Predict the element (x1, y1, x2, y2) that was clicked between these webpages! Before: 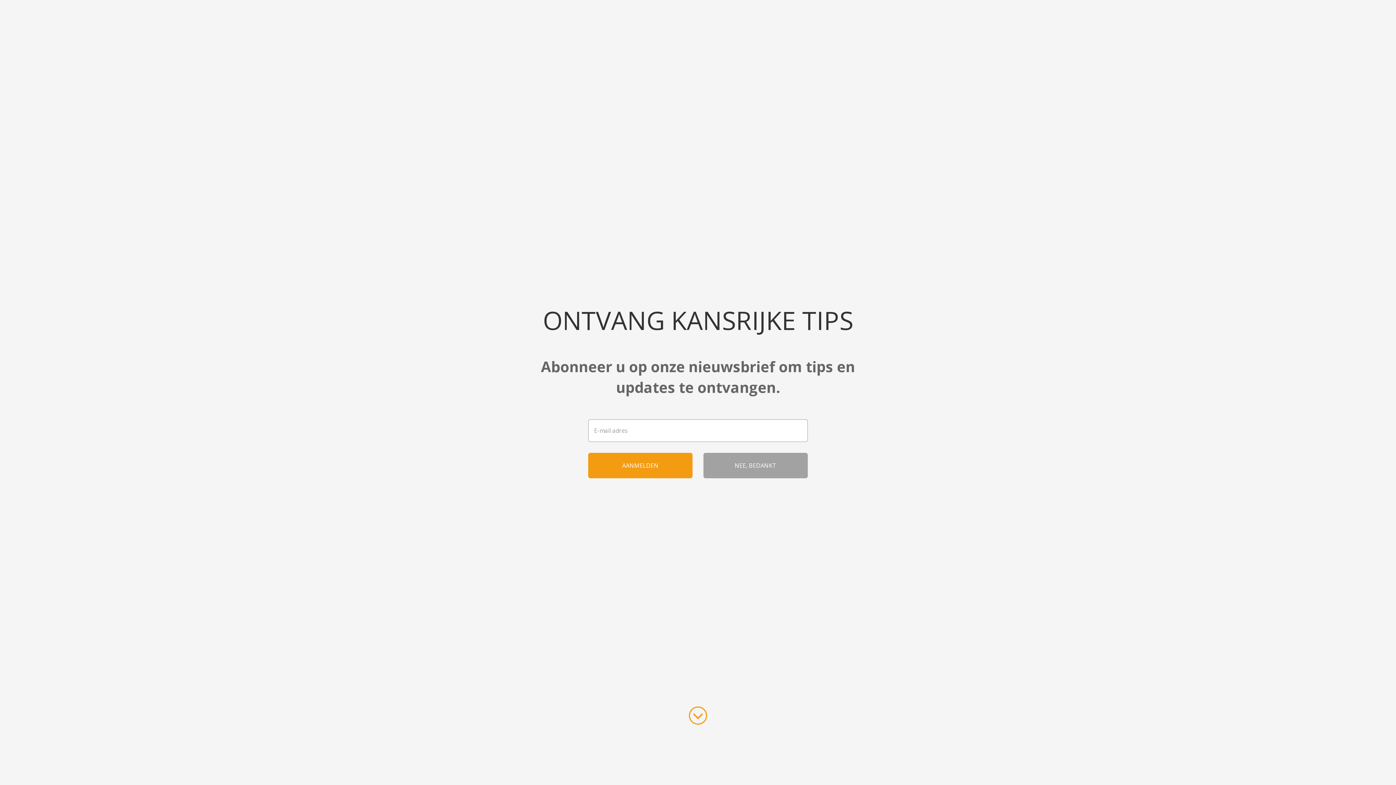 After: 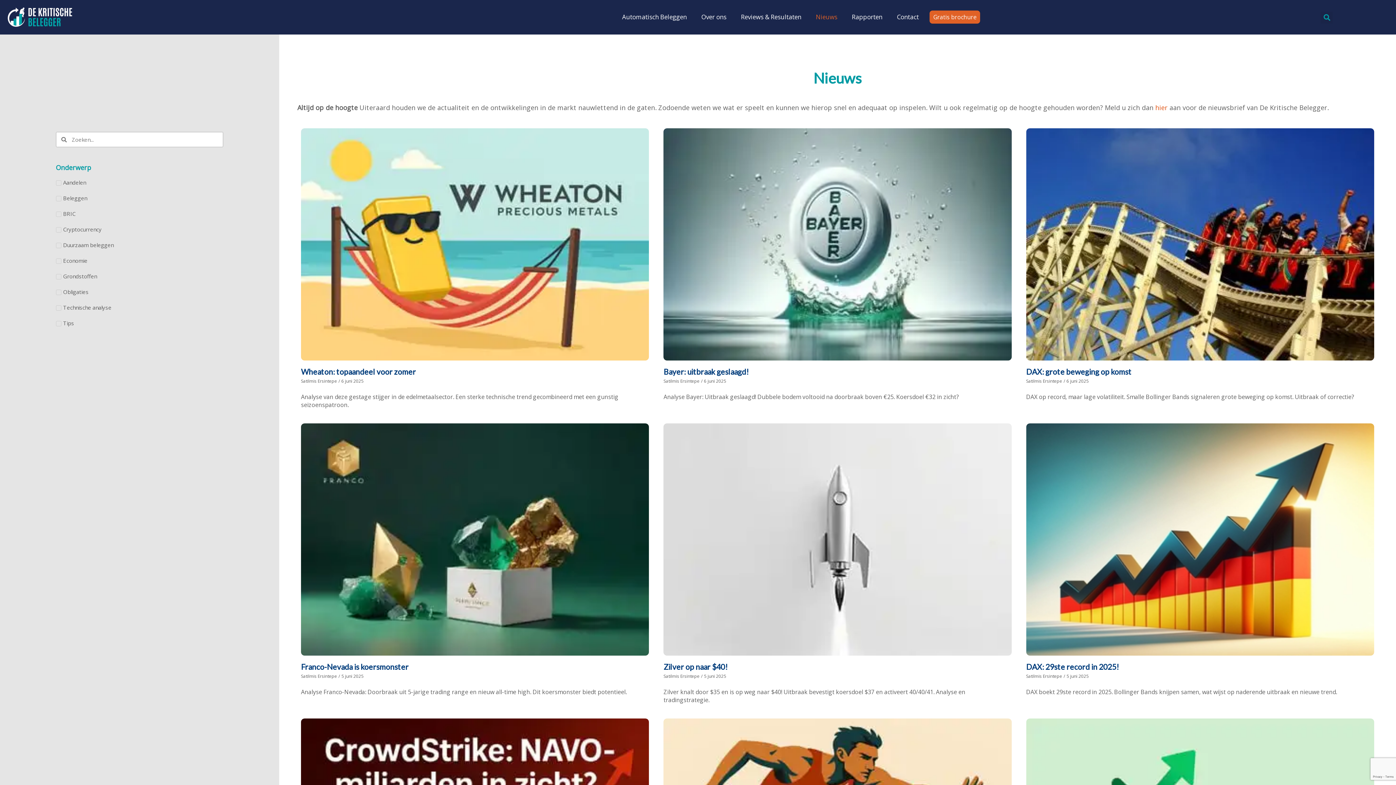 Action: label: Nieuws bbox: (361, 247, 692, 254)